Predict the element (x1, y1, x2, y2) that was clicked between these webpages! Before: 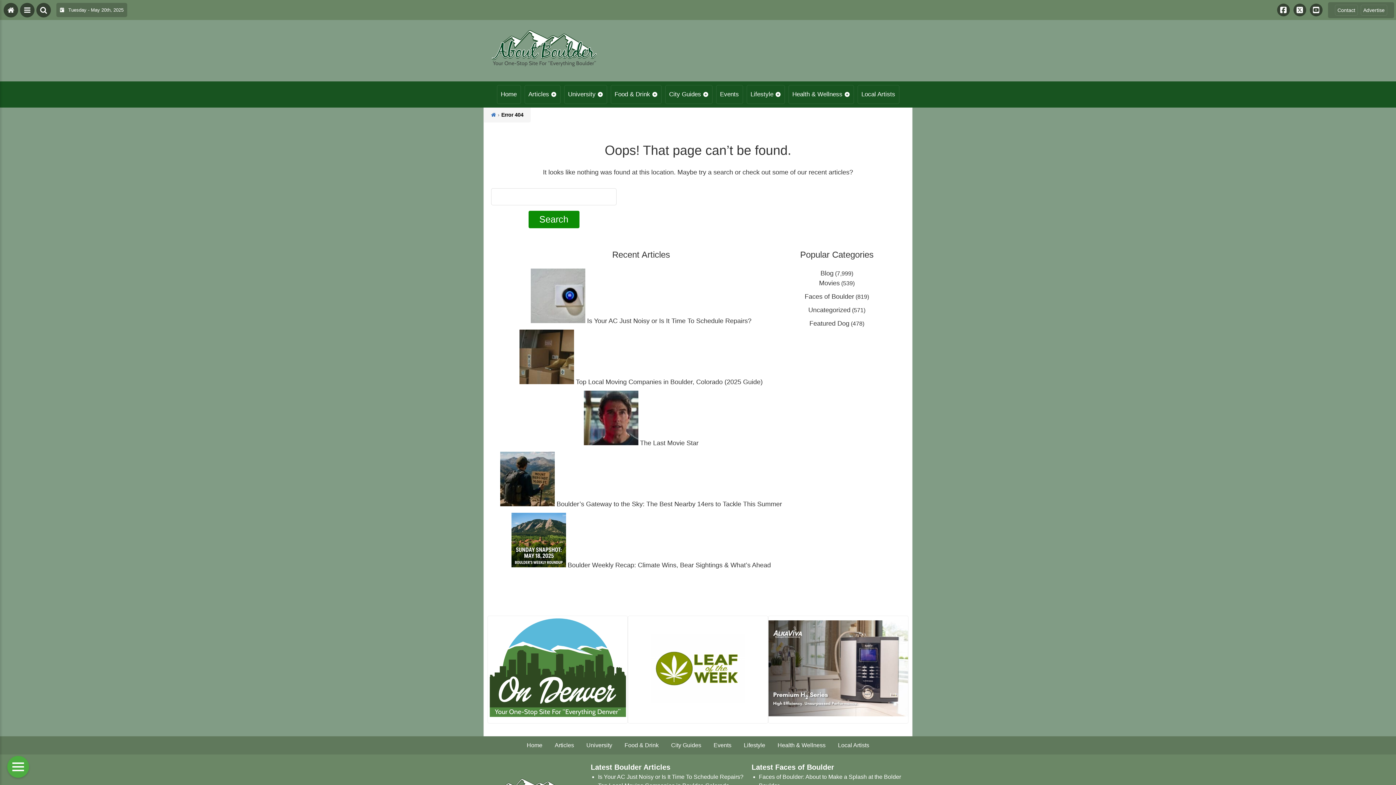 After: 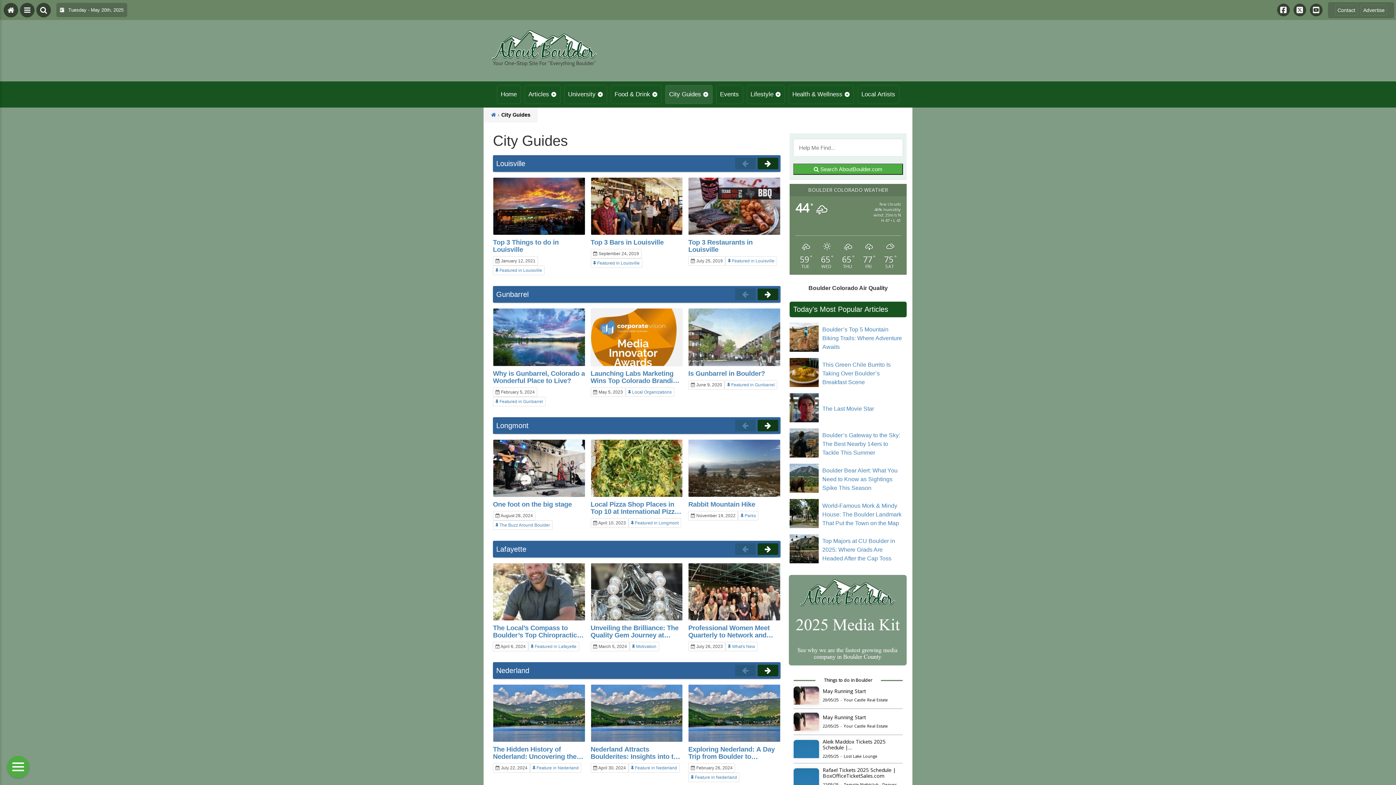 Action: label: City Guides bbox: (665, 85, 712, 104)